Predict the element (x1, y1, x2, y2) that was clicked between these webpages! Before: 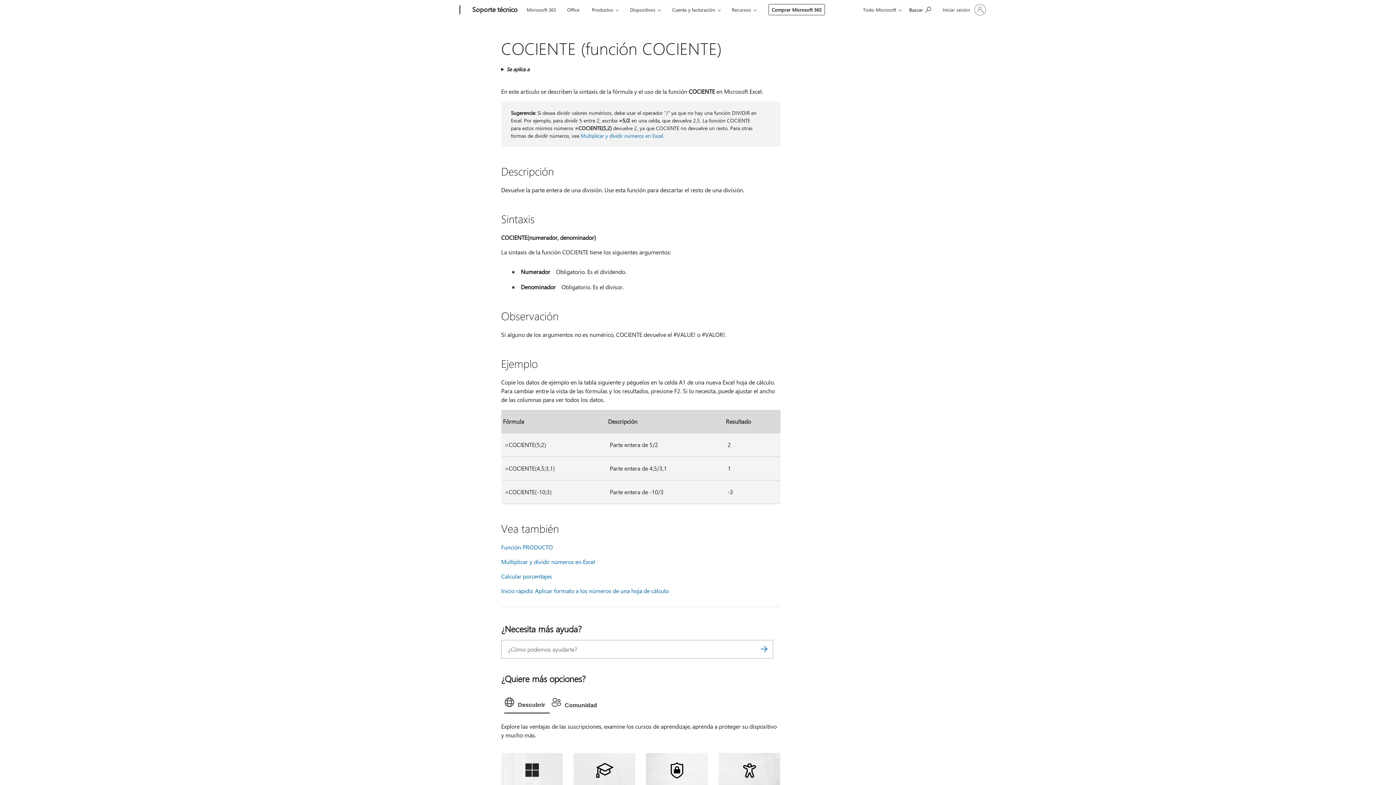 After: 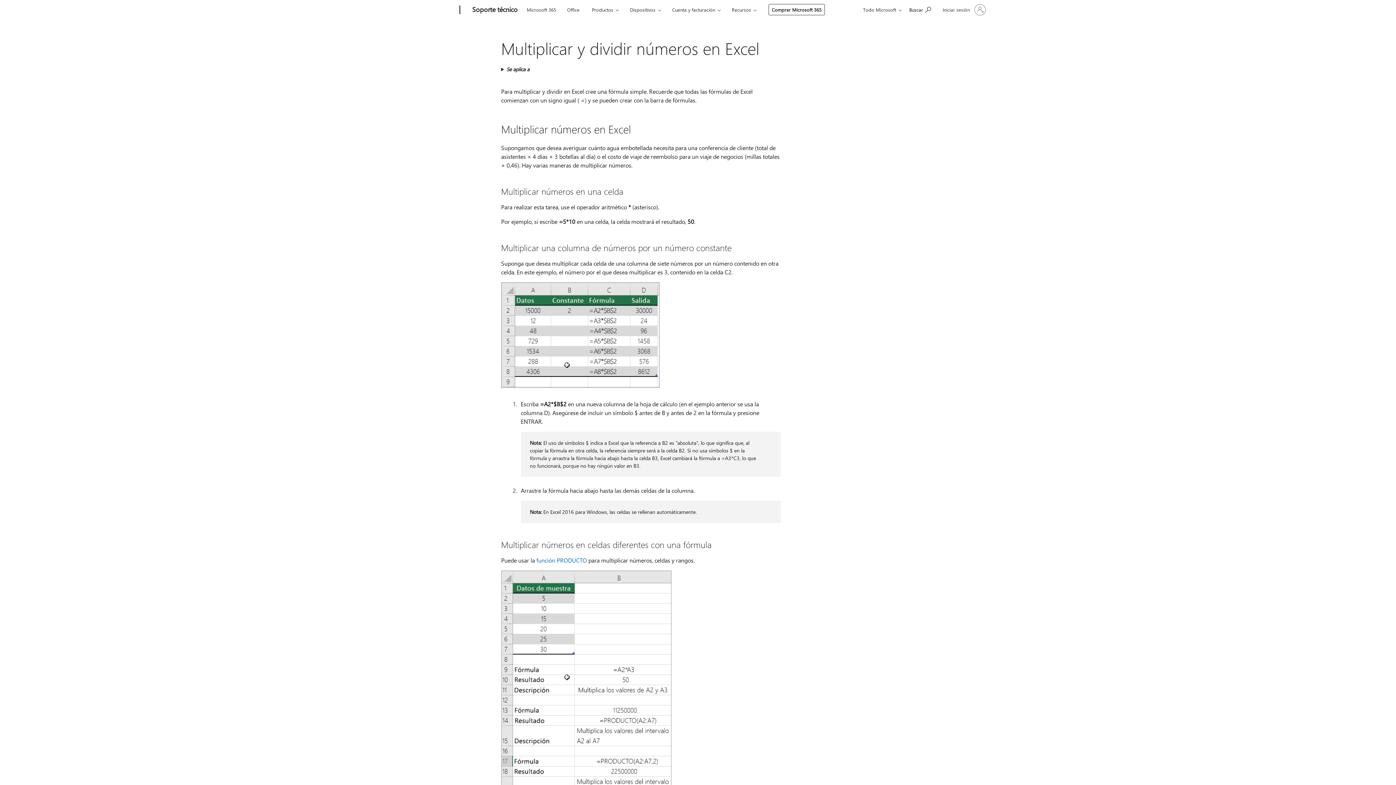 Action: label: Multiplicar y dividir números en Excel bbox: (580, 132, 663, 139)